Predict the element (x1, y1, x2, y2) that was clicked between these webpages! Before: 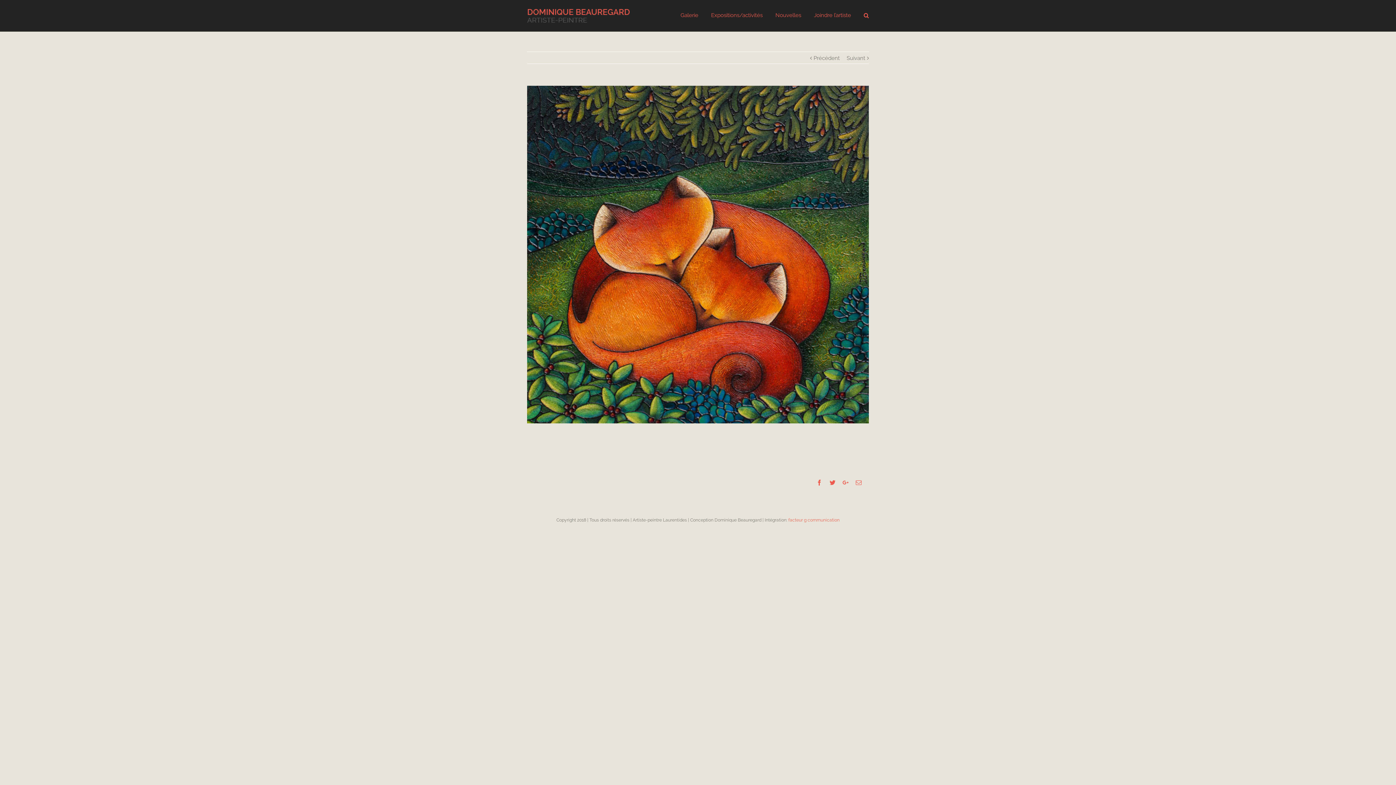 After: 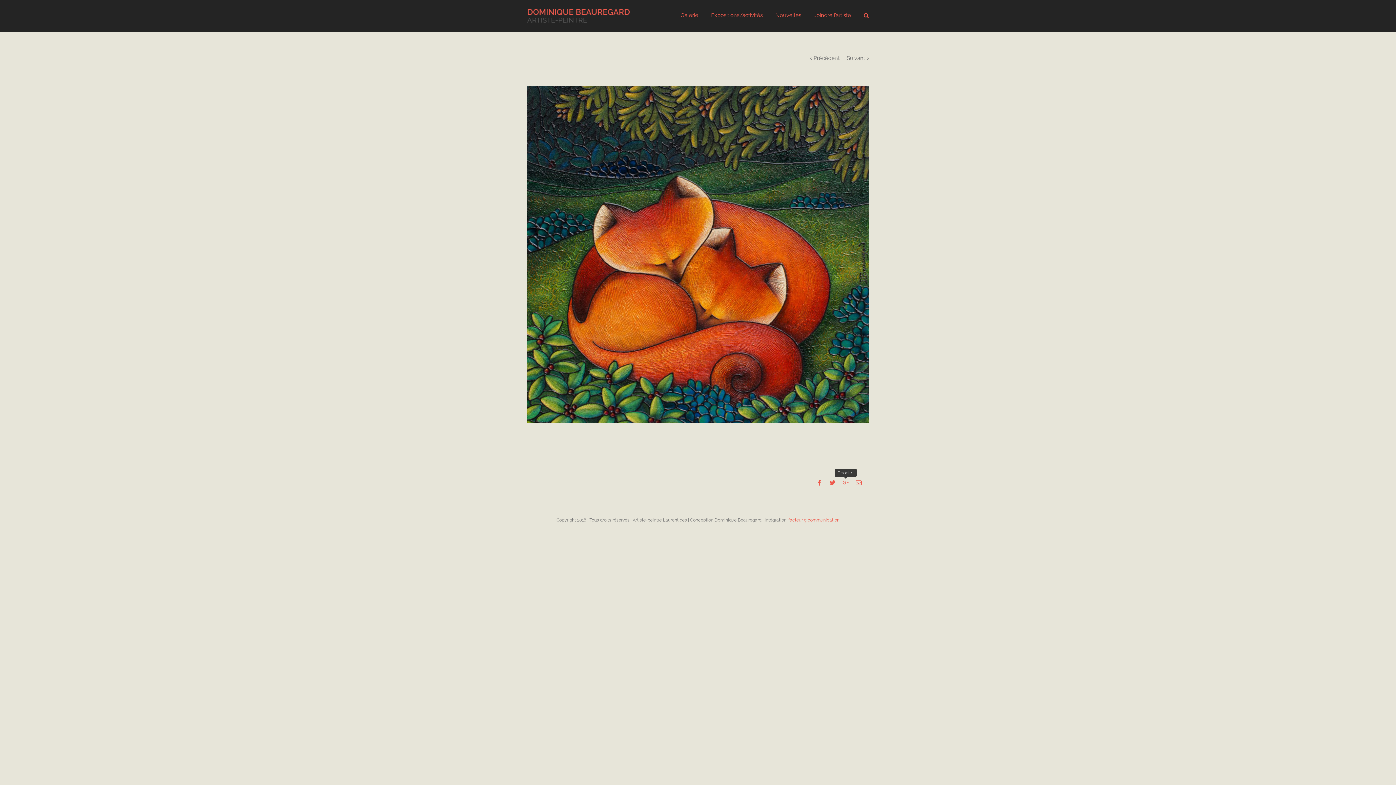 Action: label: Google+ bbox: (842, 480, 848, 485)